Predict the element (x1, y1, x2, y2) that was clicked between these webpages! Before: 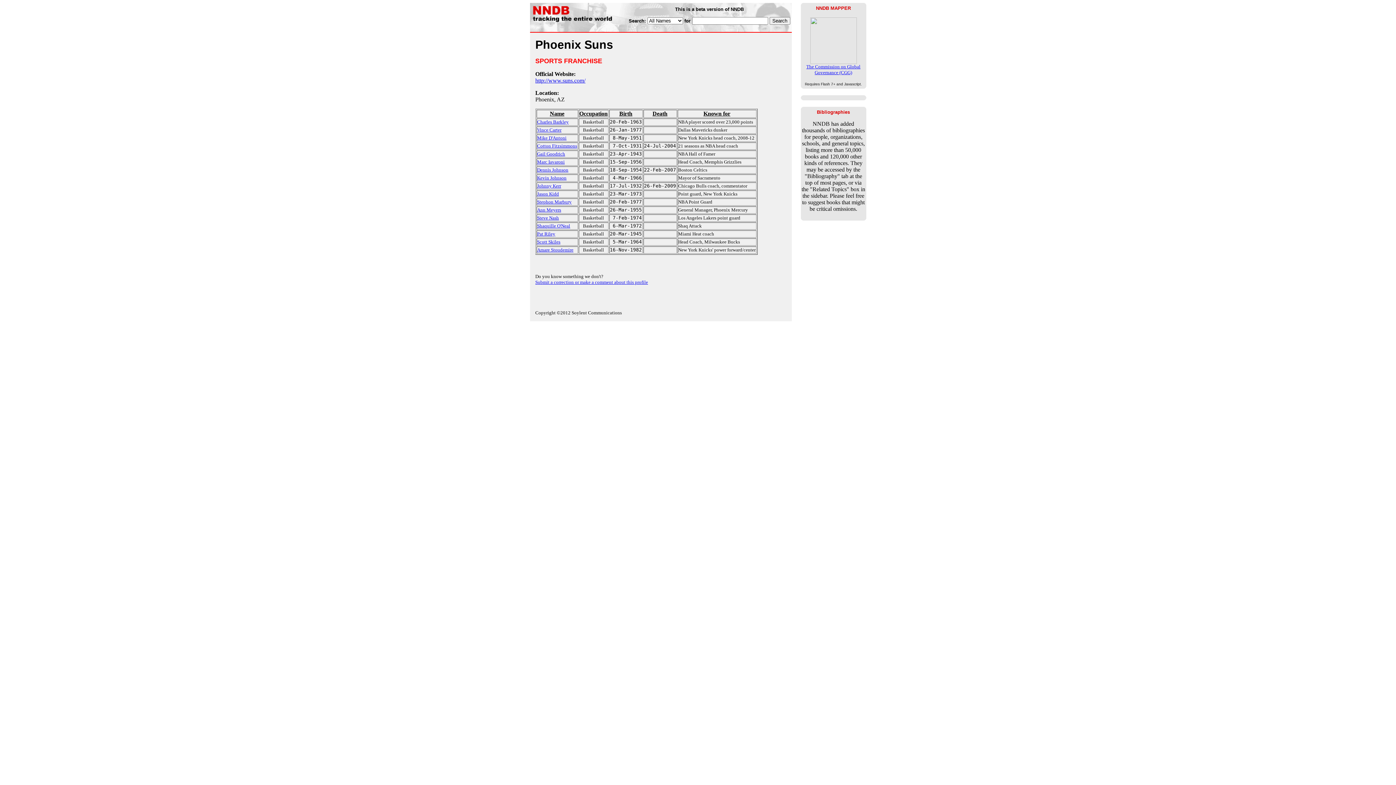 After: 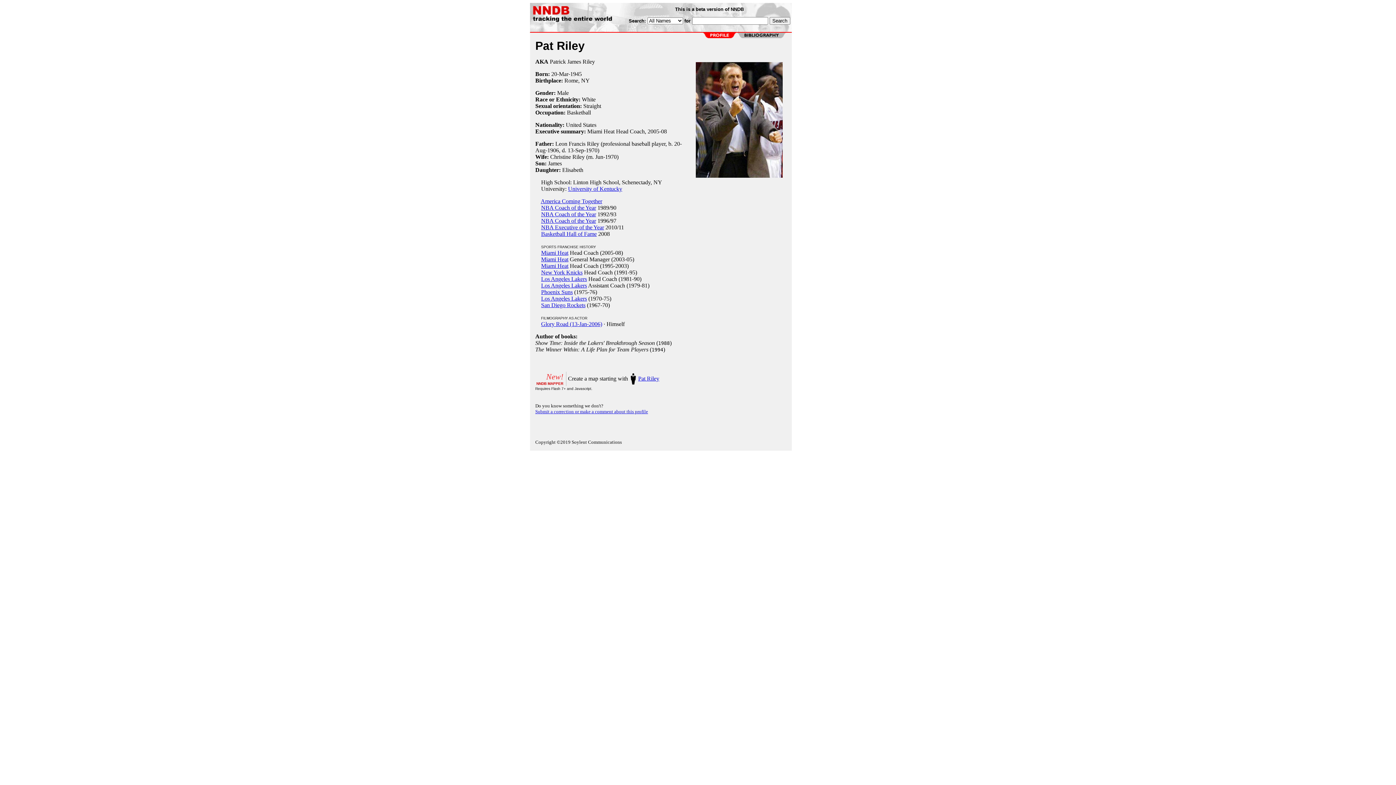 Action: label: Pat Riley bbox: (537, 230, 555, 236)